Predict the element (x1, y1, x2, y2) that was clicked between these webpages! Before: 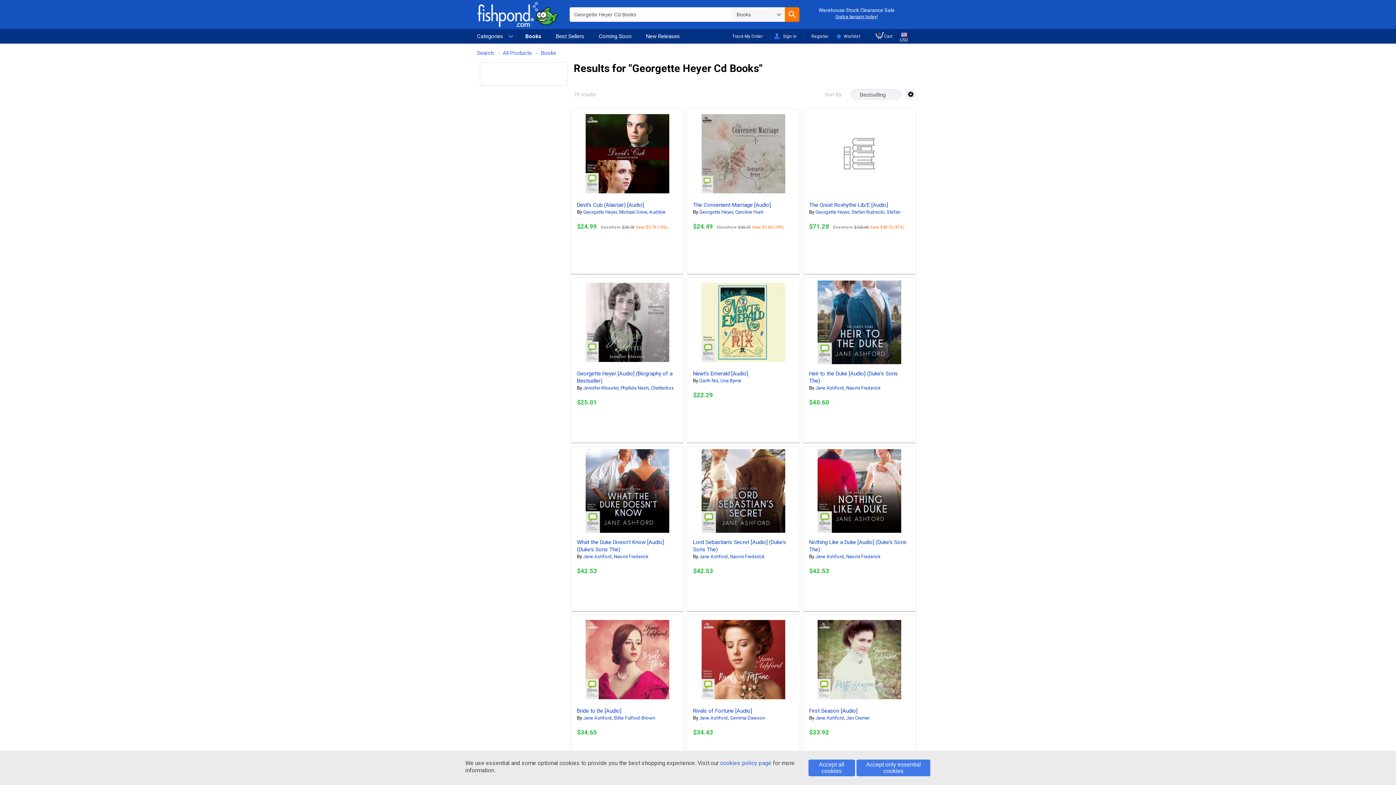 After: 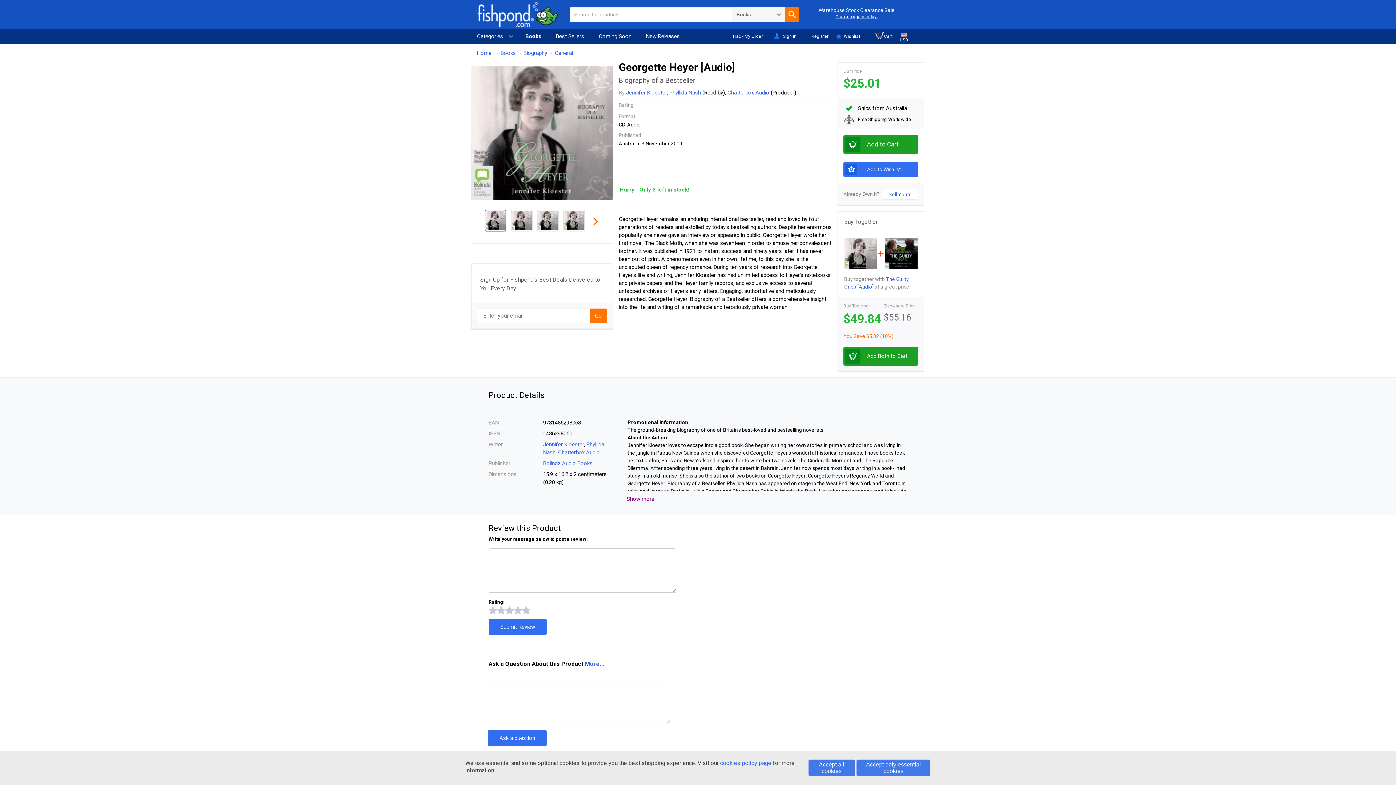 Action: bbox: (585, 280, 669, 364)